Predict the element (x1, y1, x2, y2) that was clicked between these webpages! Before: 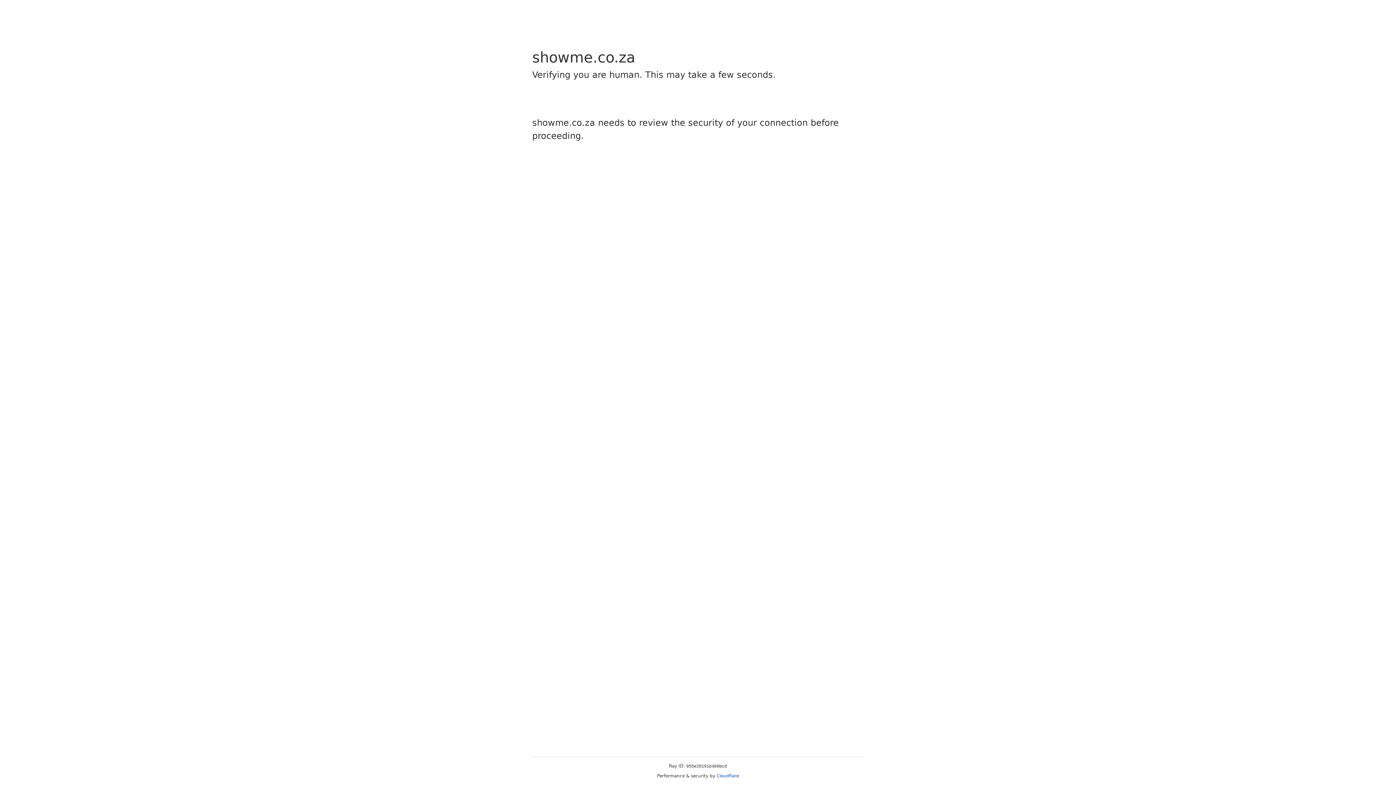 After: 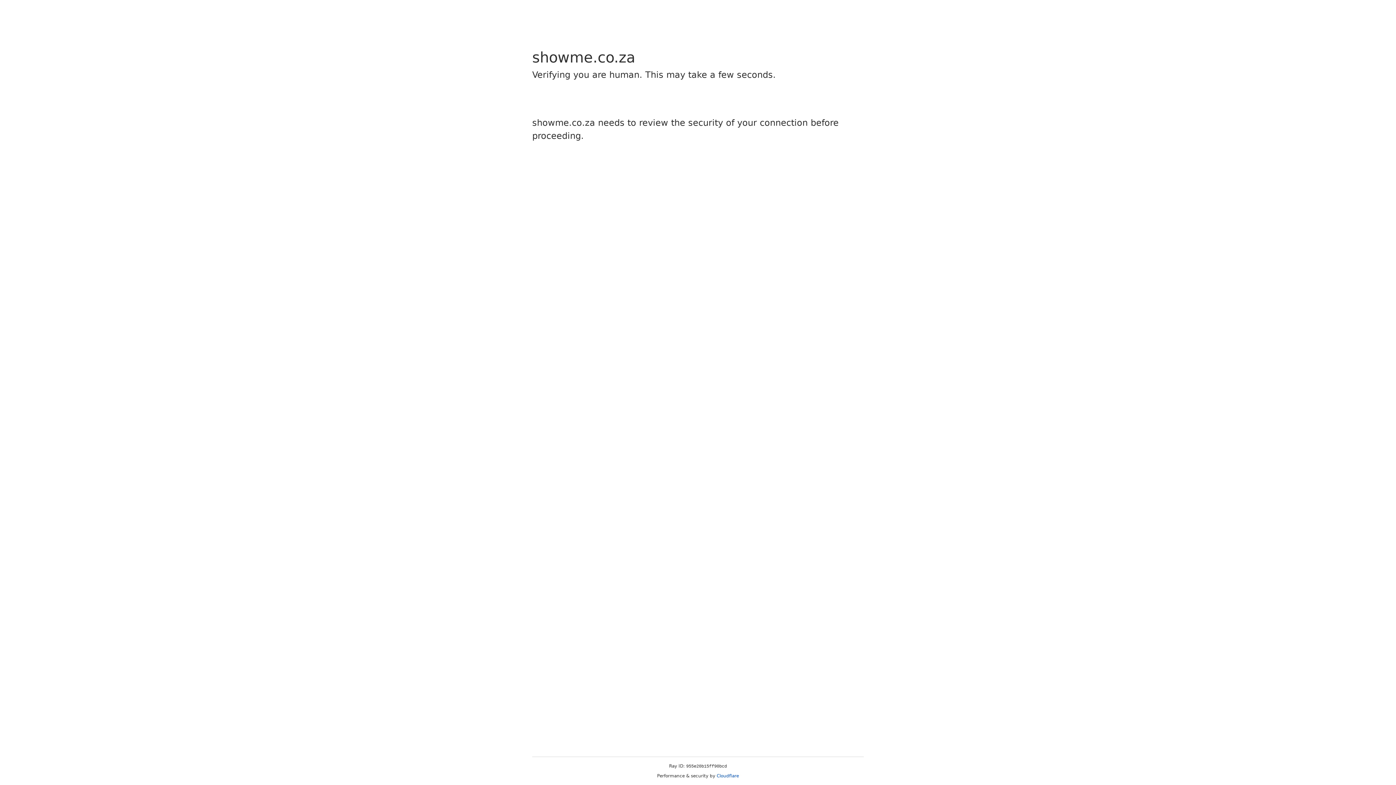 Action: bbox: (716, 773, 739, 778) label: Cloudflare